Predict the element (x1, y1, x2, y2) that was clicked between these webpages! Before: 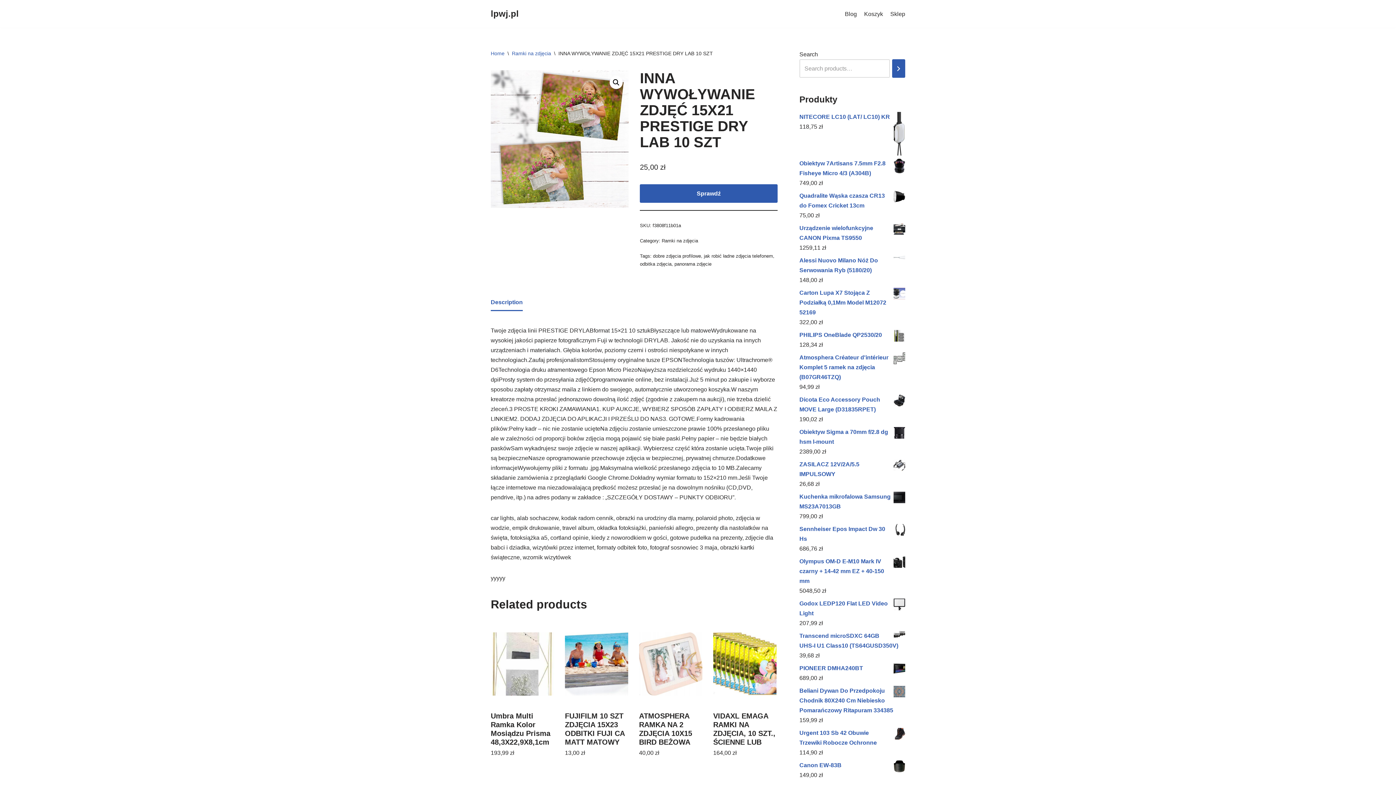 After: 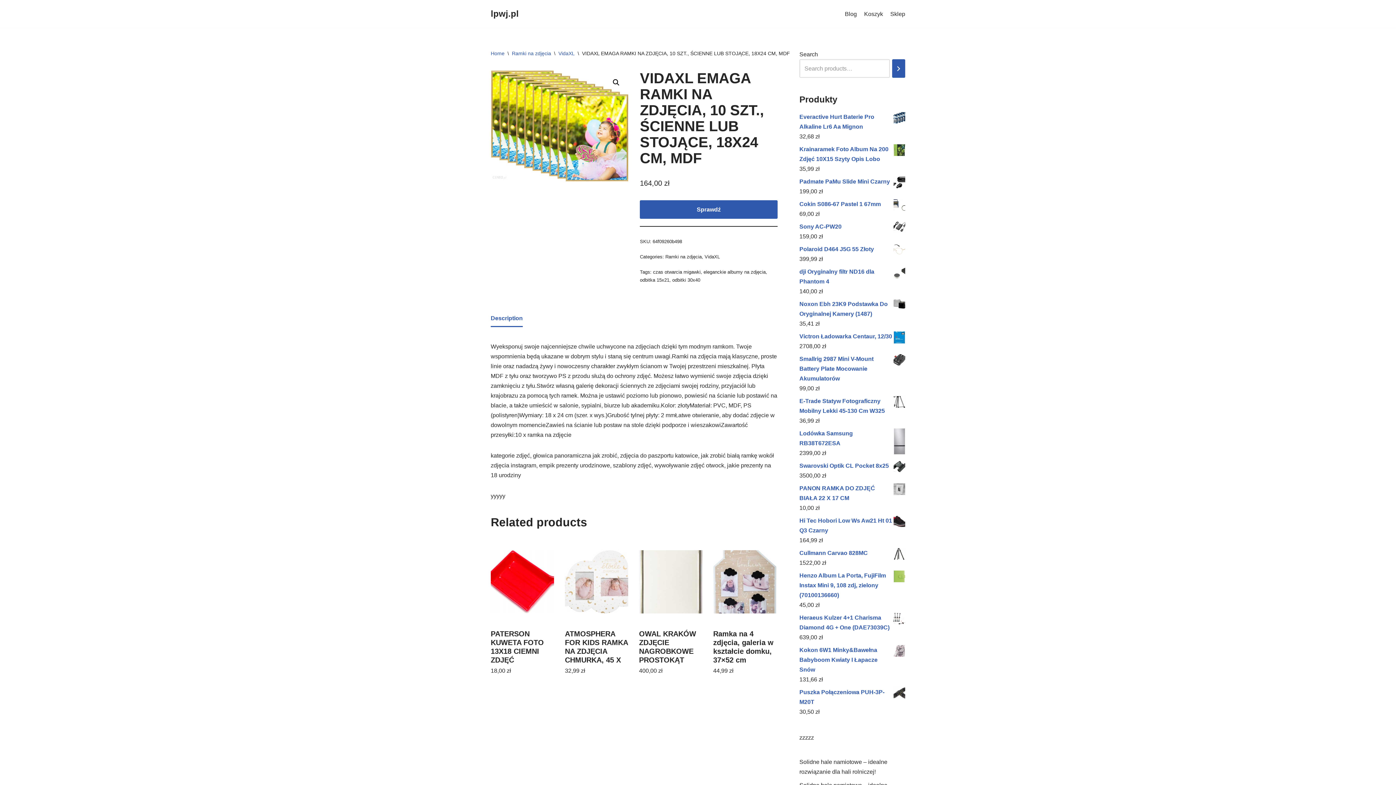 Action: bbox: (713, 622, 776, 758) label: VIDAXL EMAGA RAMKI NA ZDJĘCIA, 10 SZT., ŚCIENNE LUB STOJĄCE, 18X24 CM, MDF
164,00 zł